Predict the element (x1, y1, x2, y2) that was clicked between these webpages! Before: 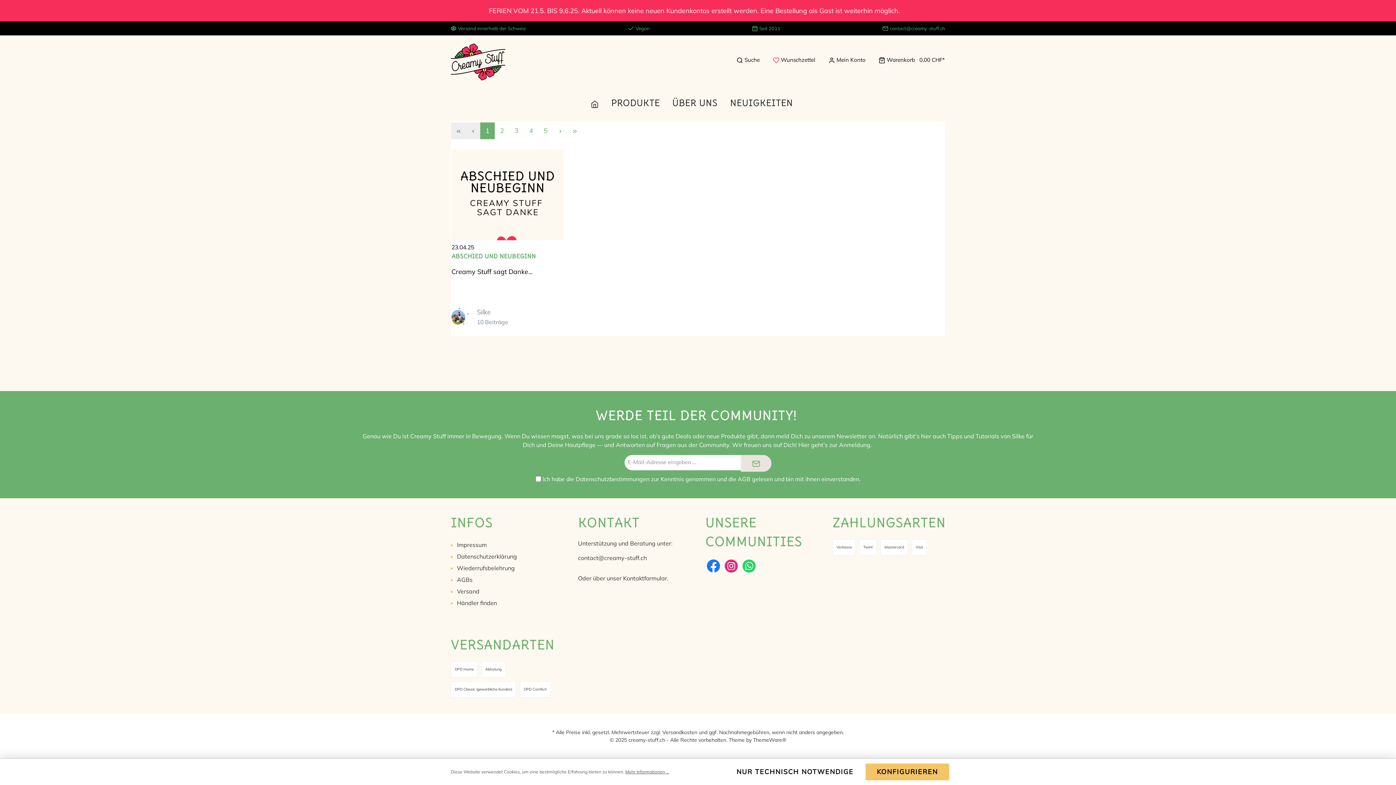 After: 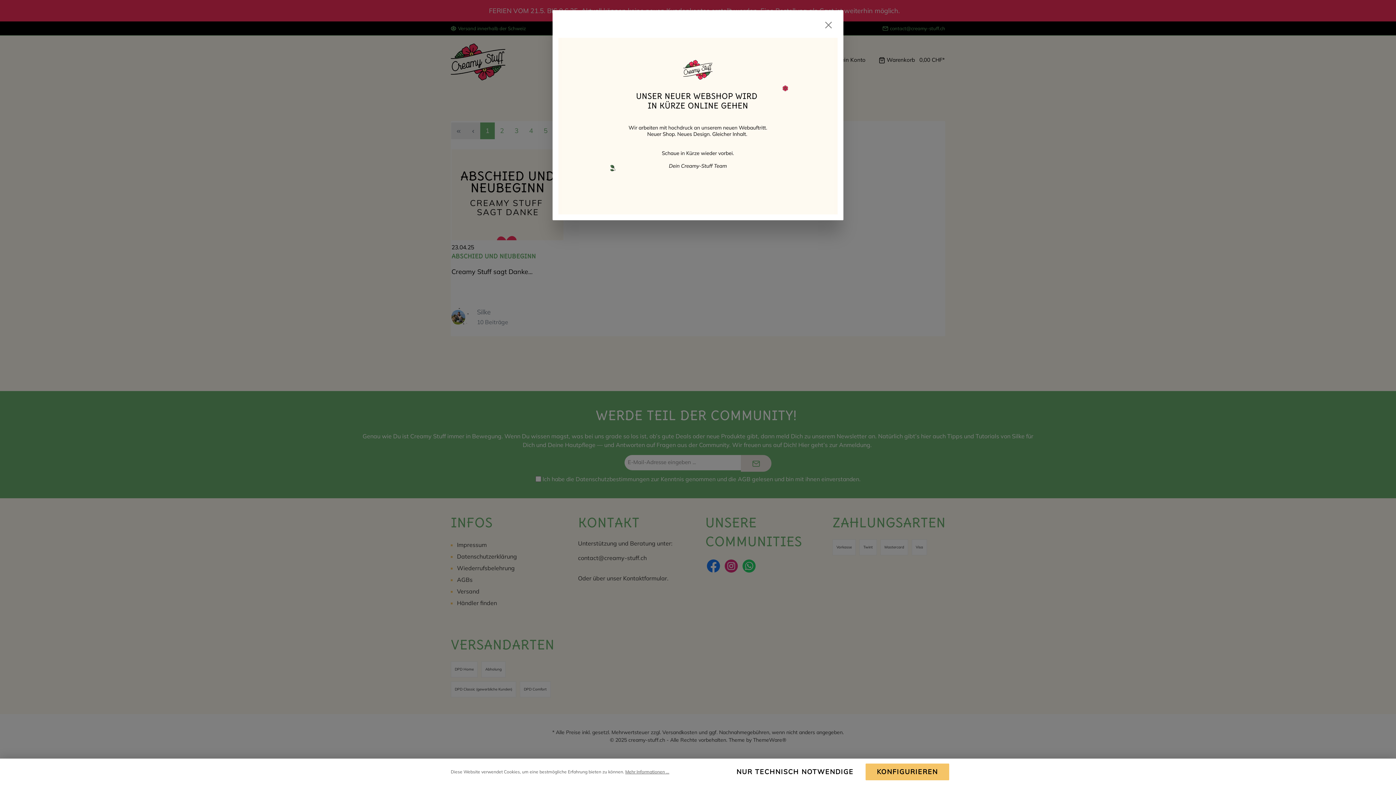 Action: label: Versandkosten bbox: (662, 729, 697, 736)